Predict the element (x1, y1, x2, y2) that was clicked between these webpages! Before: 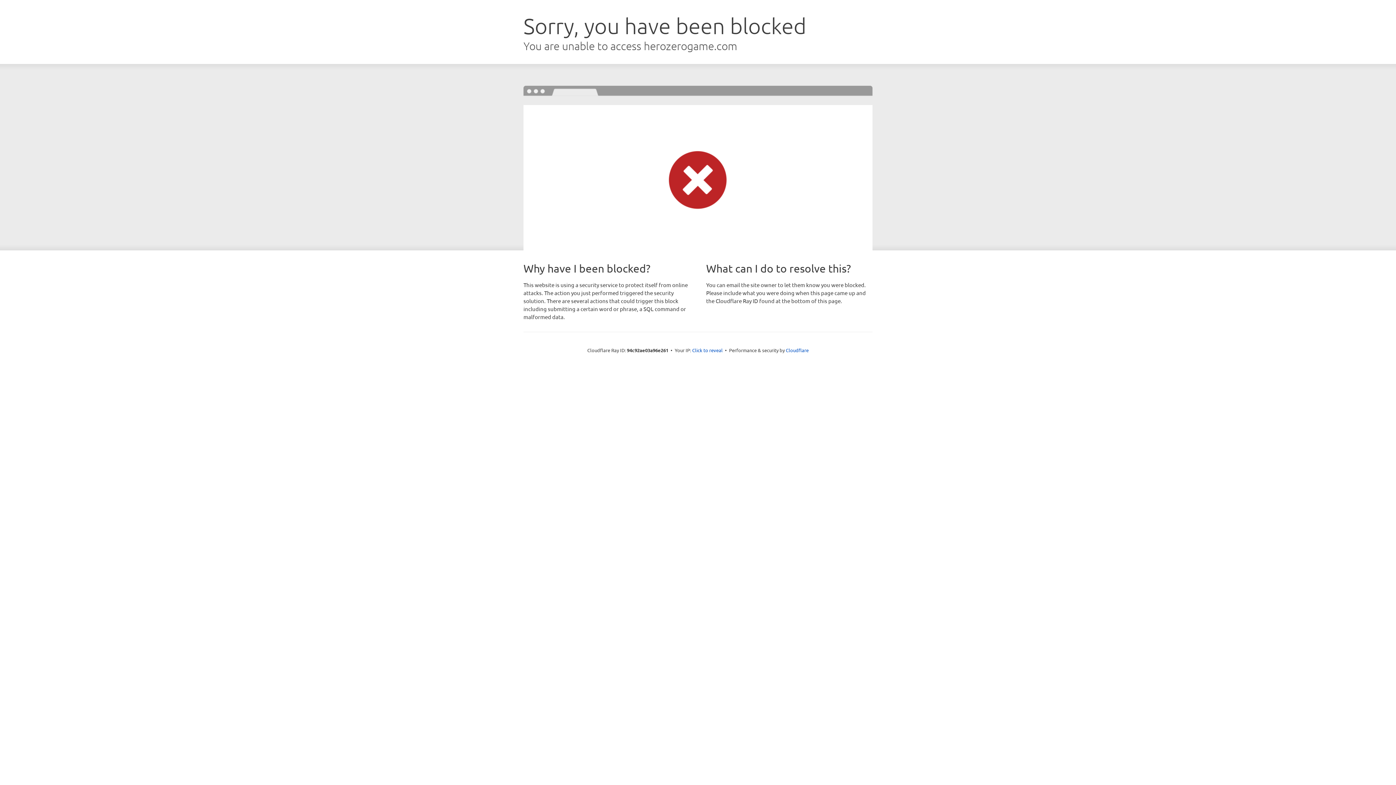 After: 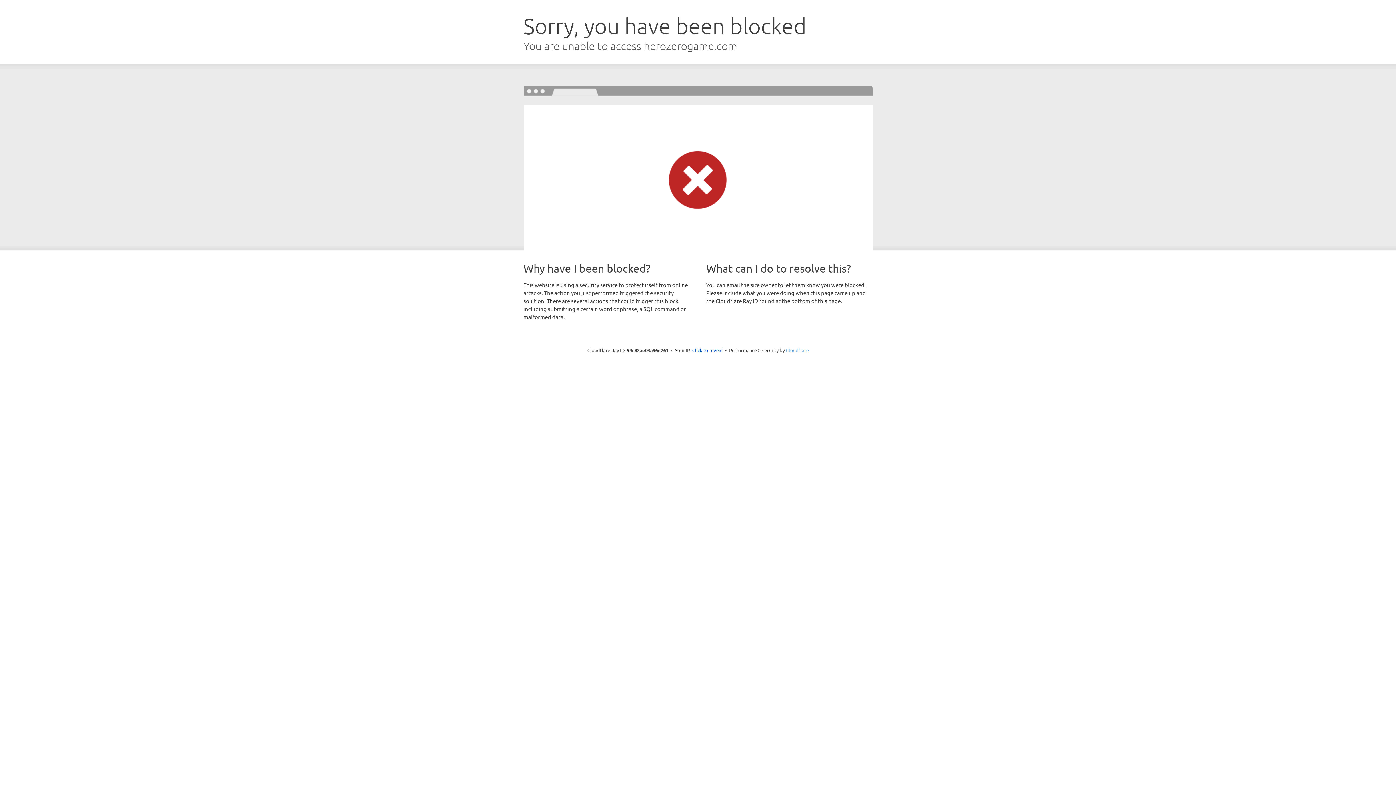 Action: bbox: (786, 347, 808, 353) label: Cloudflare